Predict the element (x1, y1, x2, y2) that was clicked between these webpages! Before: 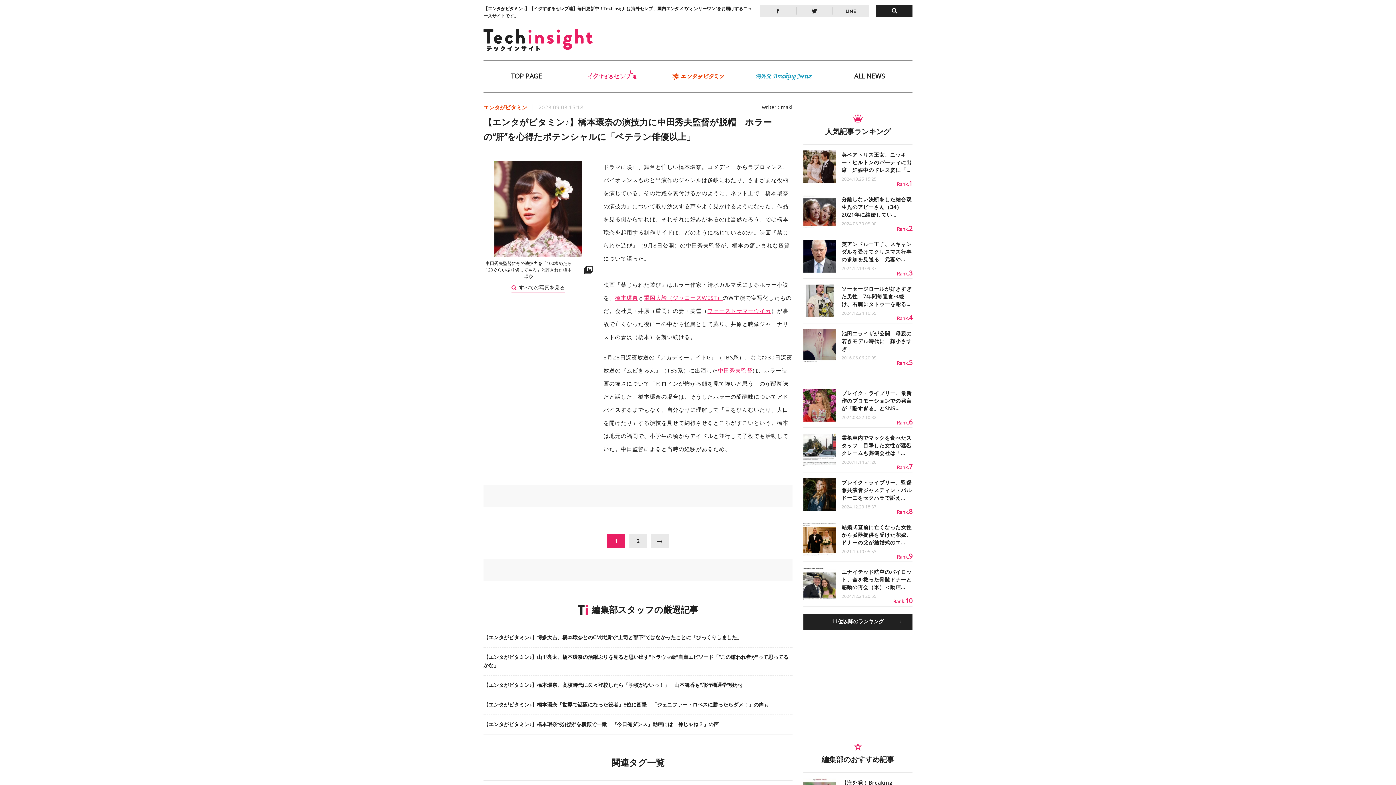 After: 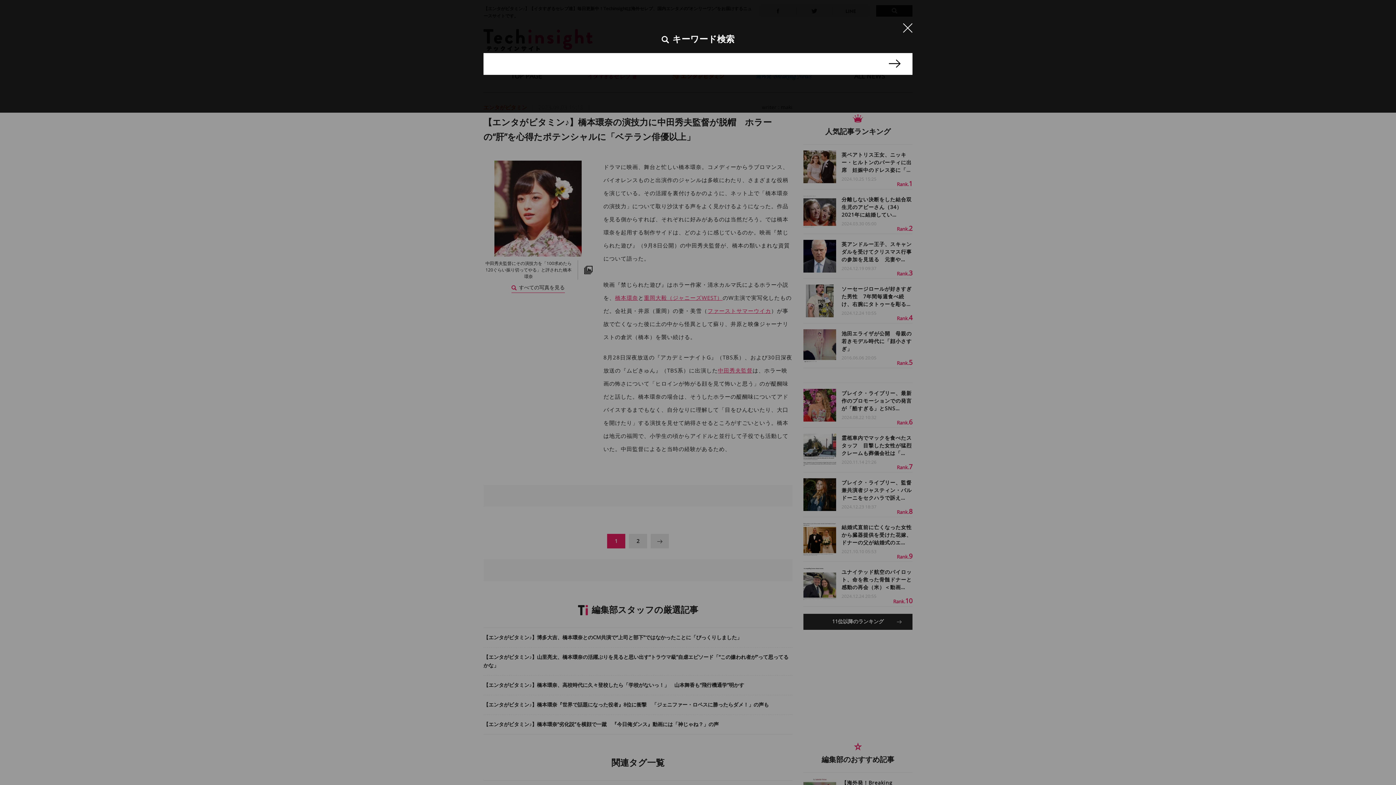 Action: bbox: (876, 5, 912, 16)